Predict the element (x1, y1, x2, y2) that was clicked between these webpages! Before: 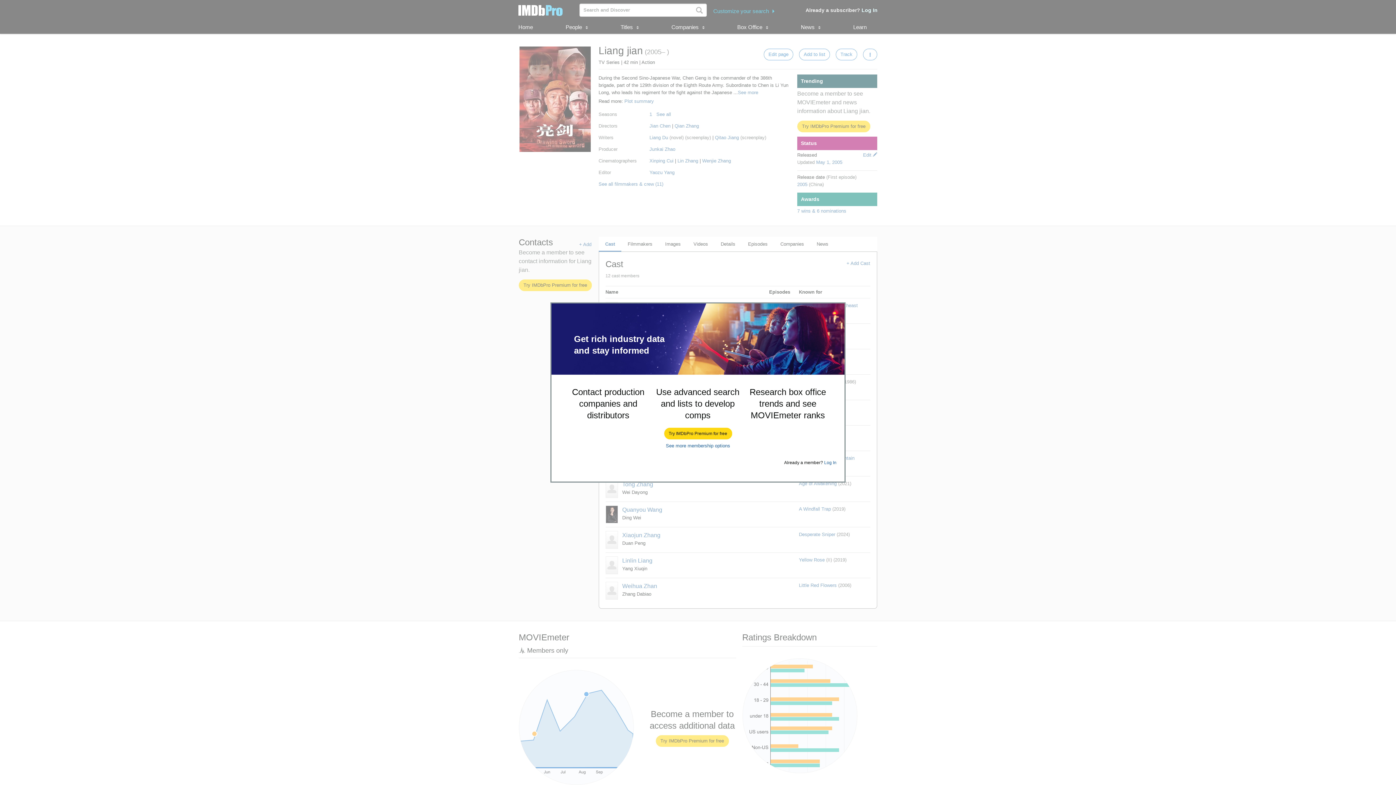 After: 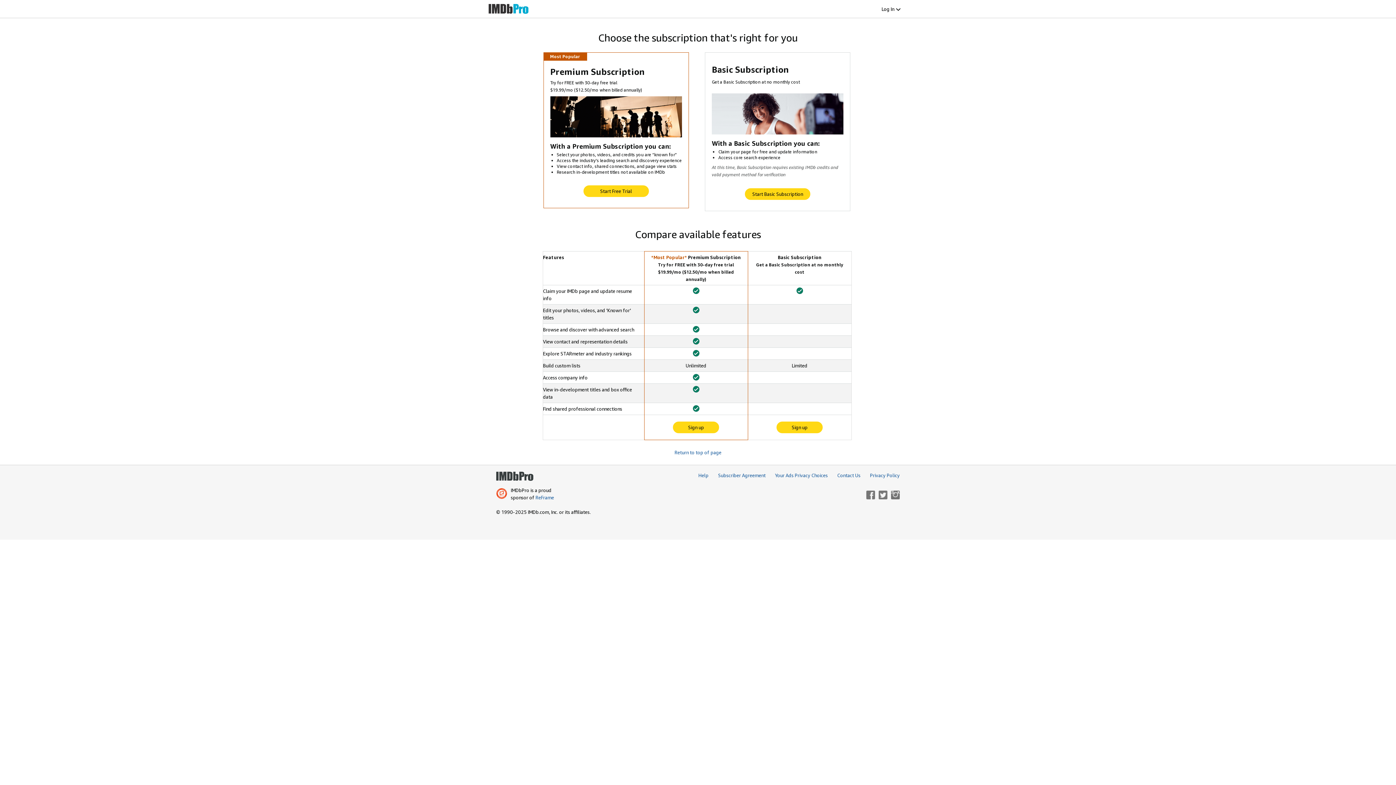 Action: bbox: (666, 443, 730, 448) label: See more membership options